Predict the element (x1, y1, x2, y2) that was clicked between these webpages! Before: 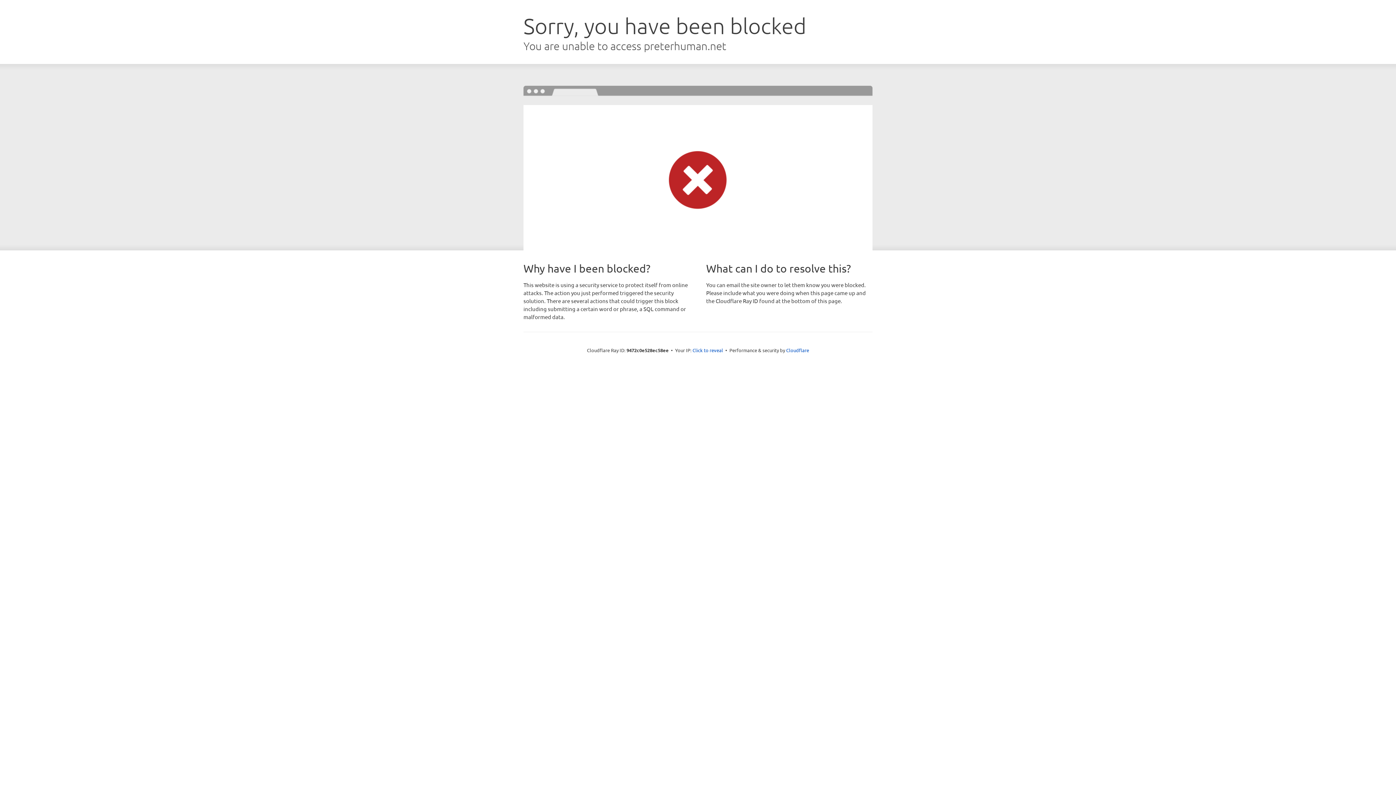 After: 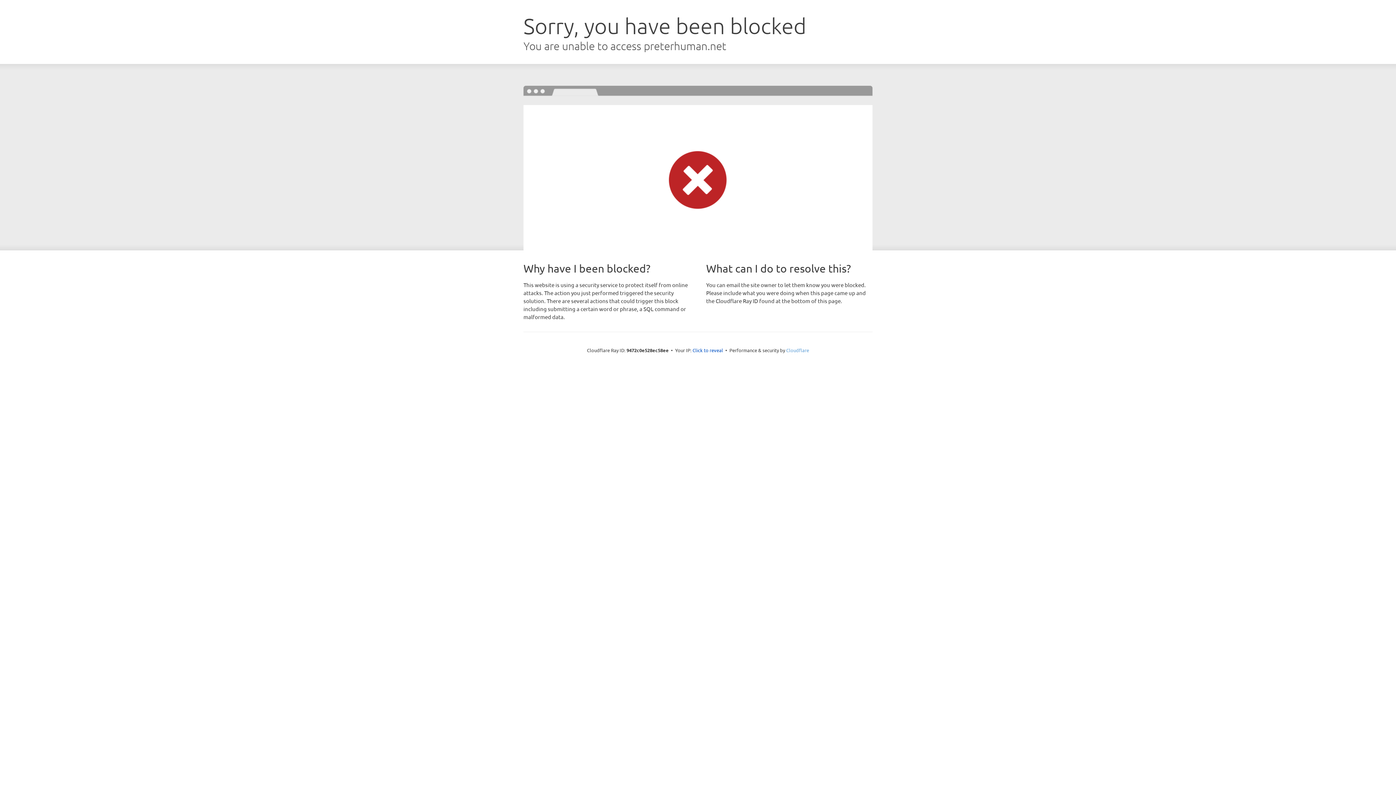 Action: bbox: (786, 347, 809, 353) label: Cloudflare